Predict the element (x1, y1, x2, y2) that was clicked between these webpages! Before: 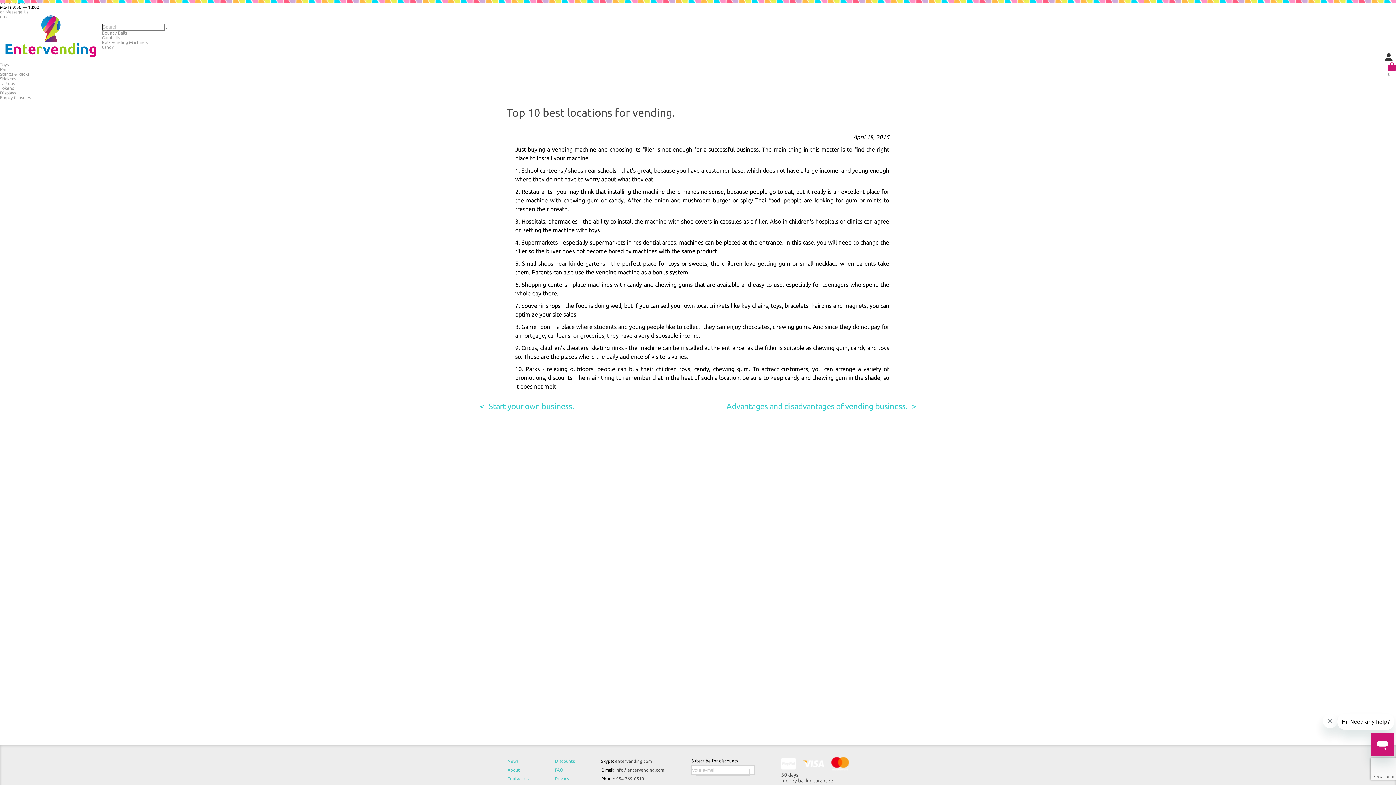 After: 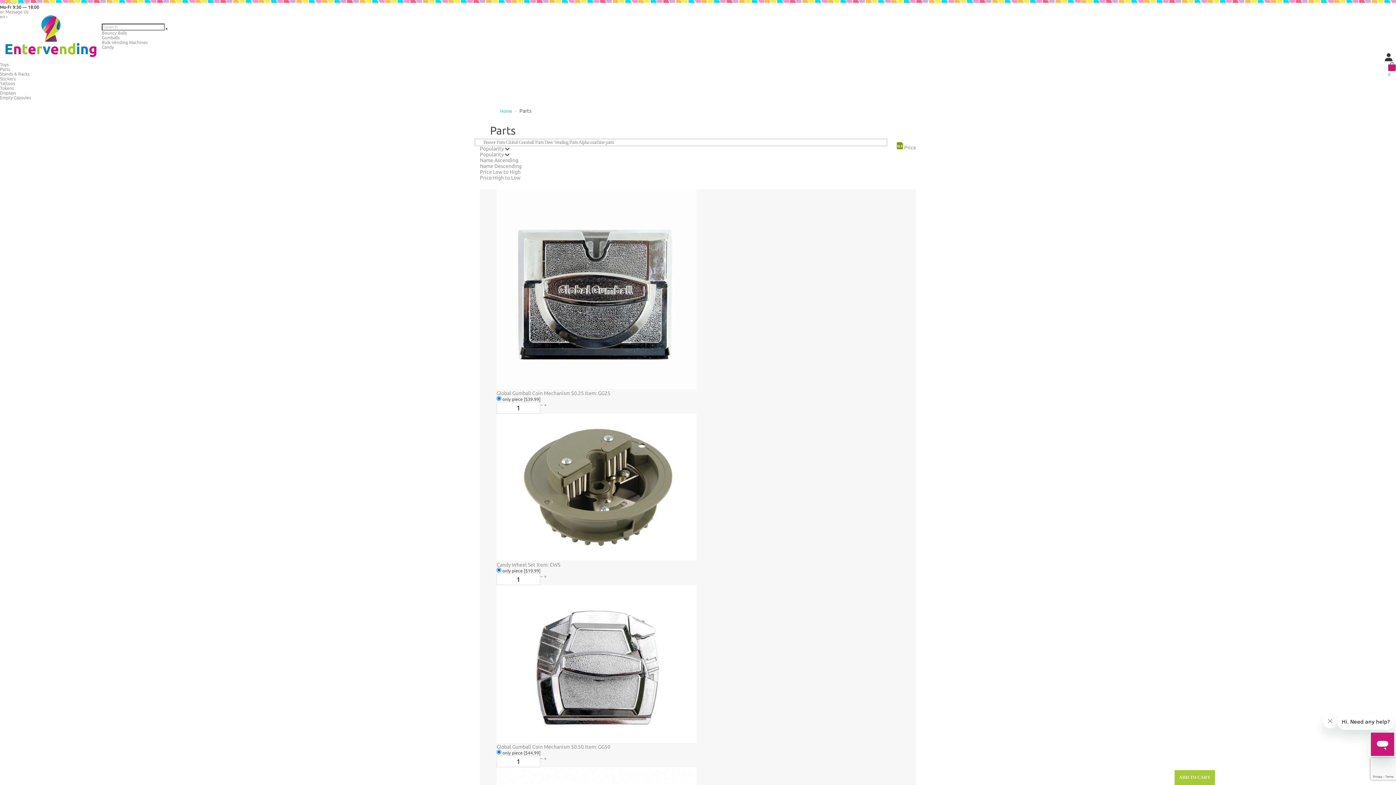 Action: bbox: (0, 66, 10, 71) label: Parts